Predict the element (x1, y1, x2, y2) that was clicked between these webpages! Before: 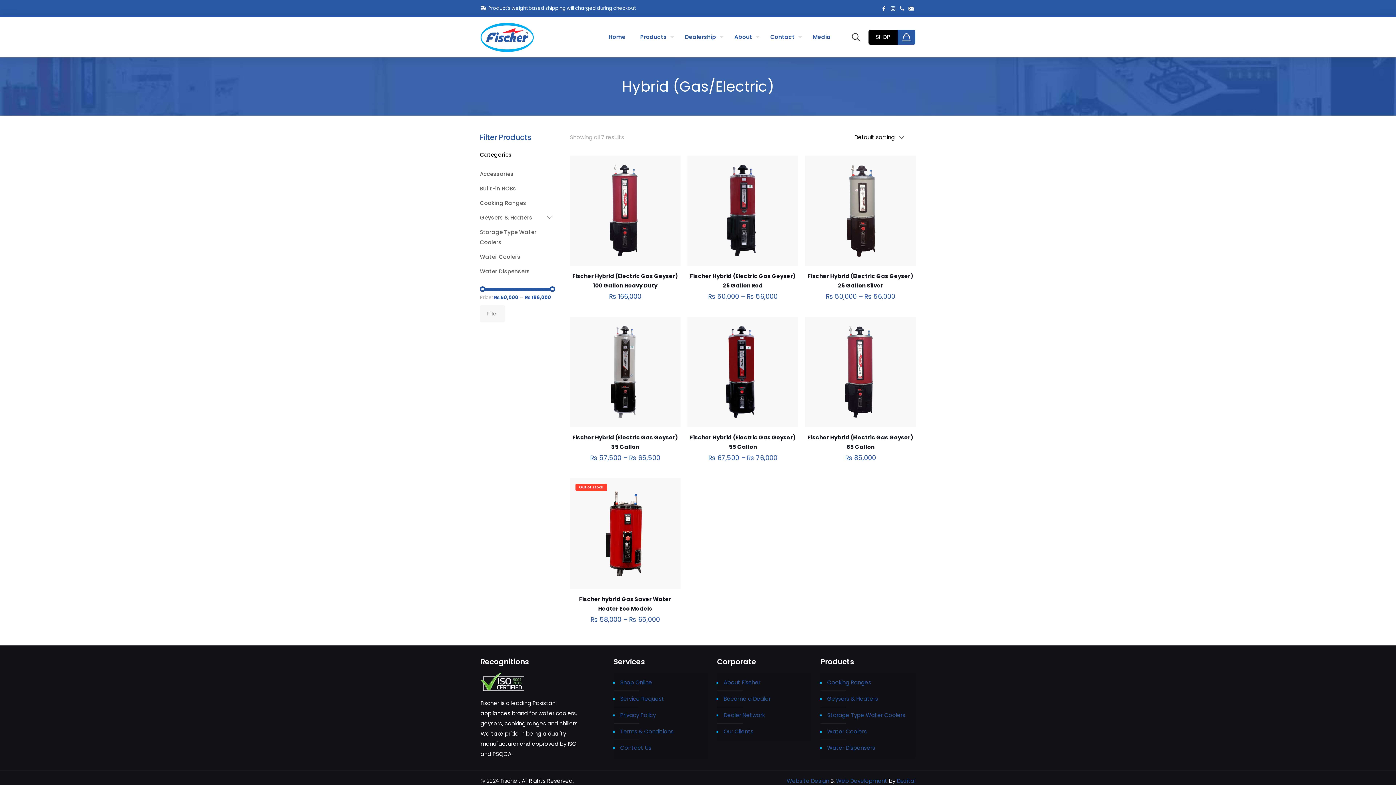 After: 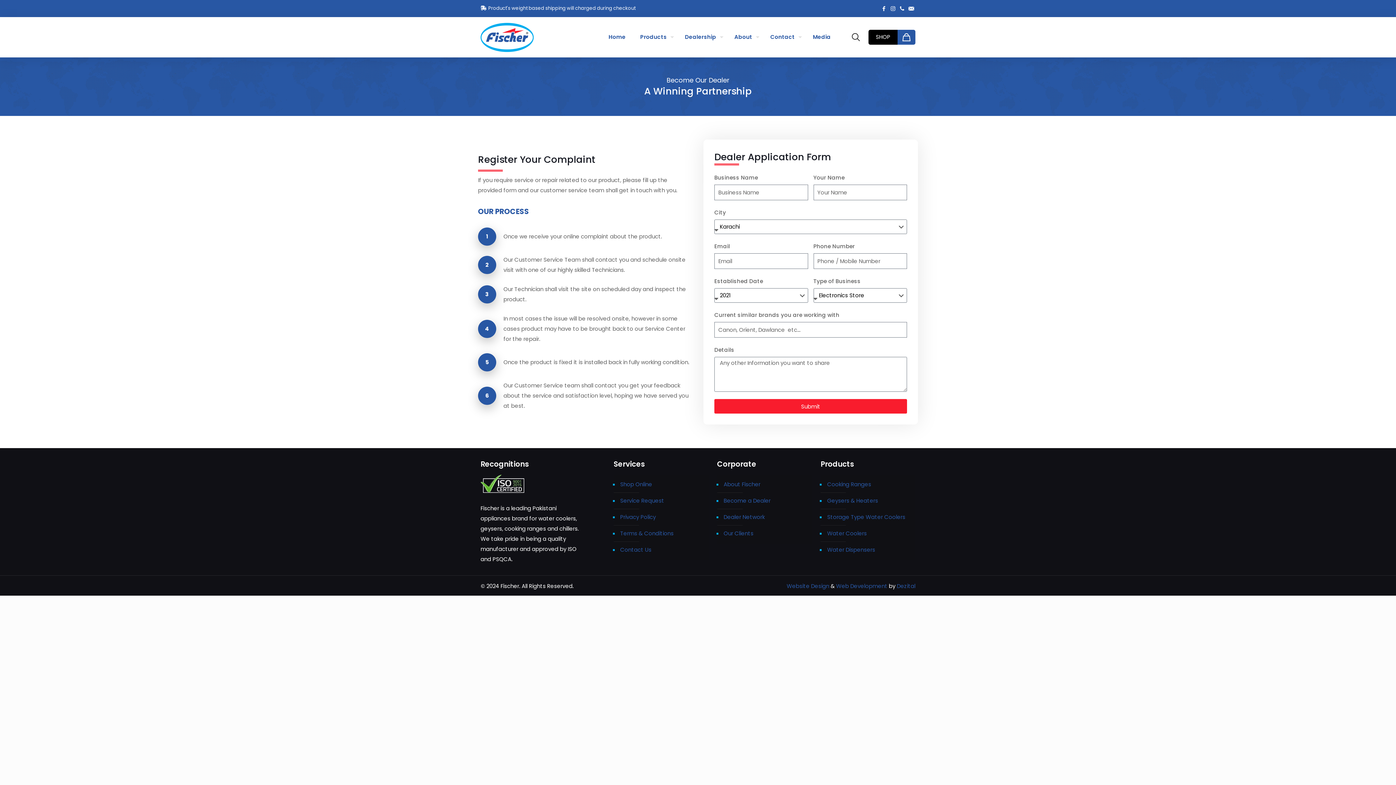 Action: label: Become a Dealer bbox: (722, 691, 808, 707)